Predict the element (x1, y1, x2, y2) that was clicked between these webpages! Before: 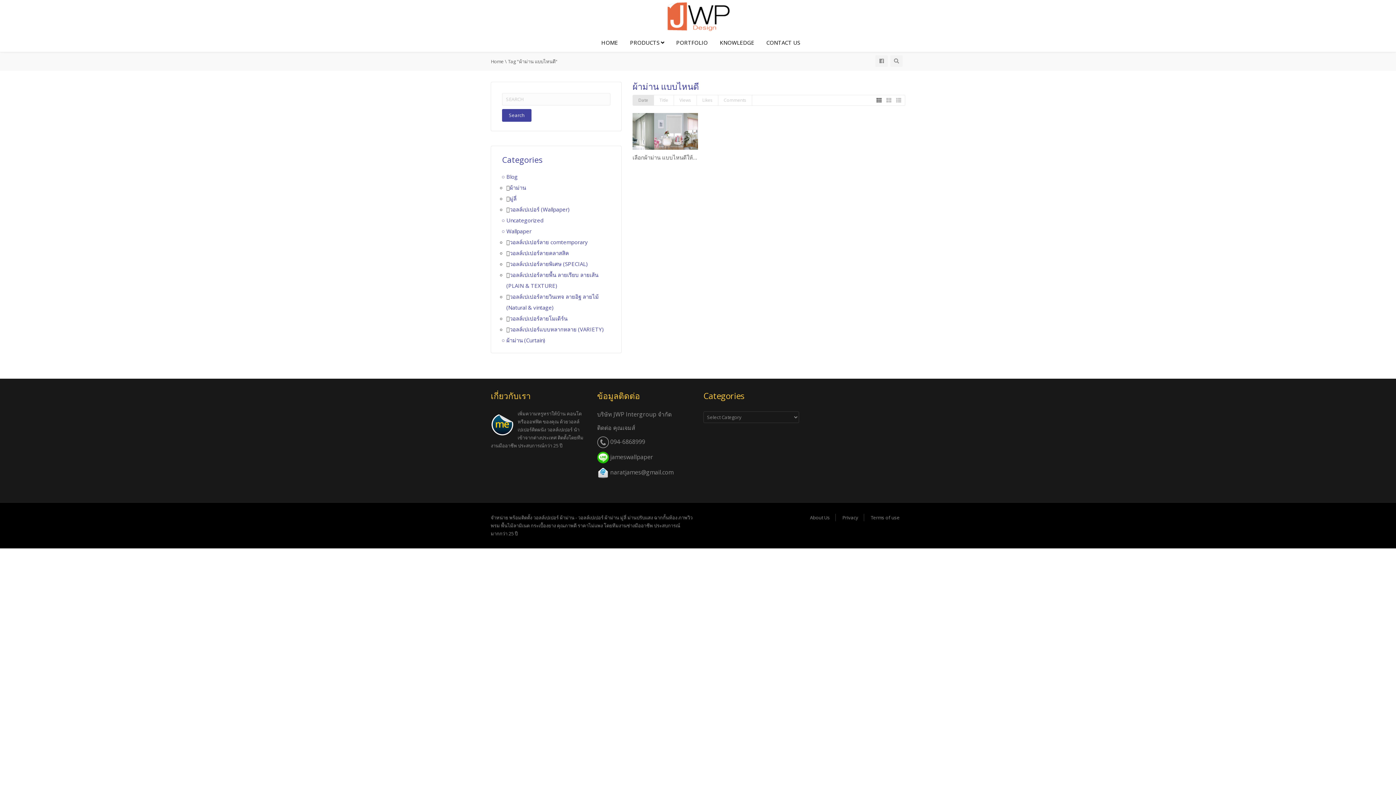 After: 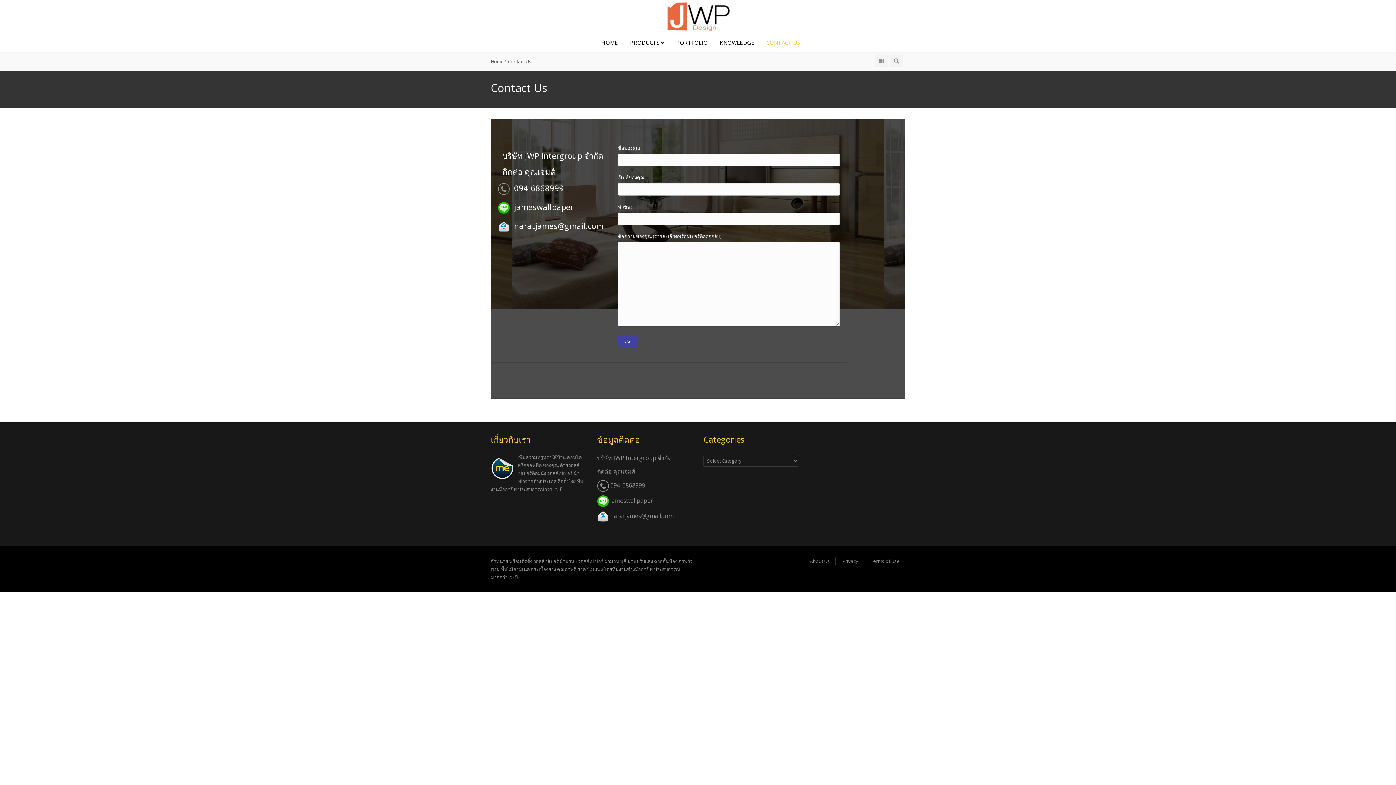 Action: label: CONTACT US bbox: (761, 33, 800, 51)